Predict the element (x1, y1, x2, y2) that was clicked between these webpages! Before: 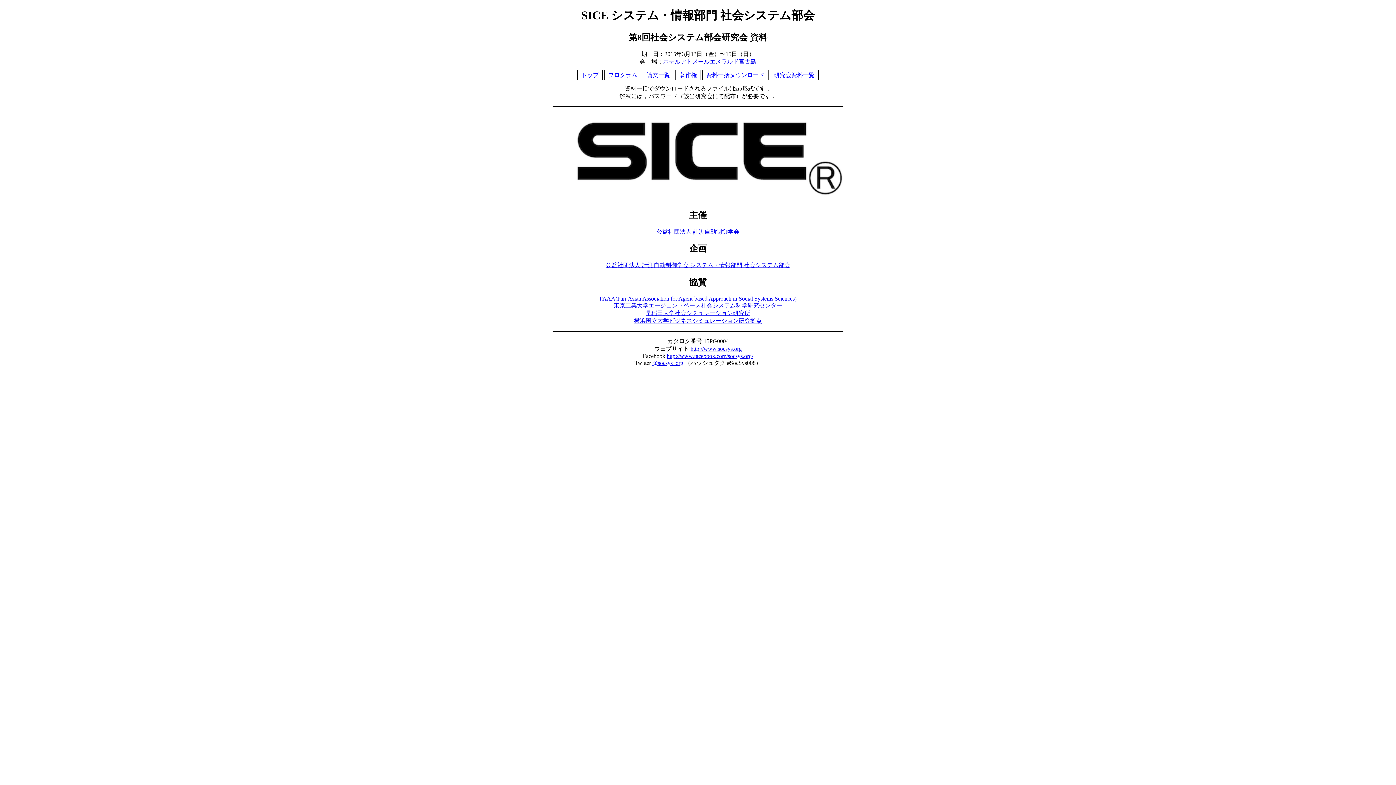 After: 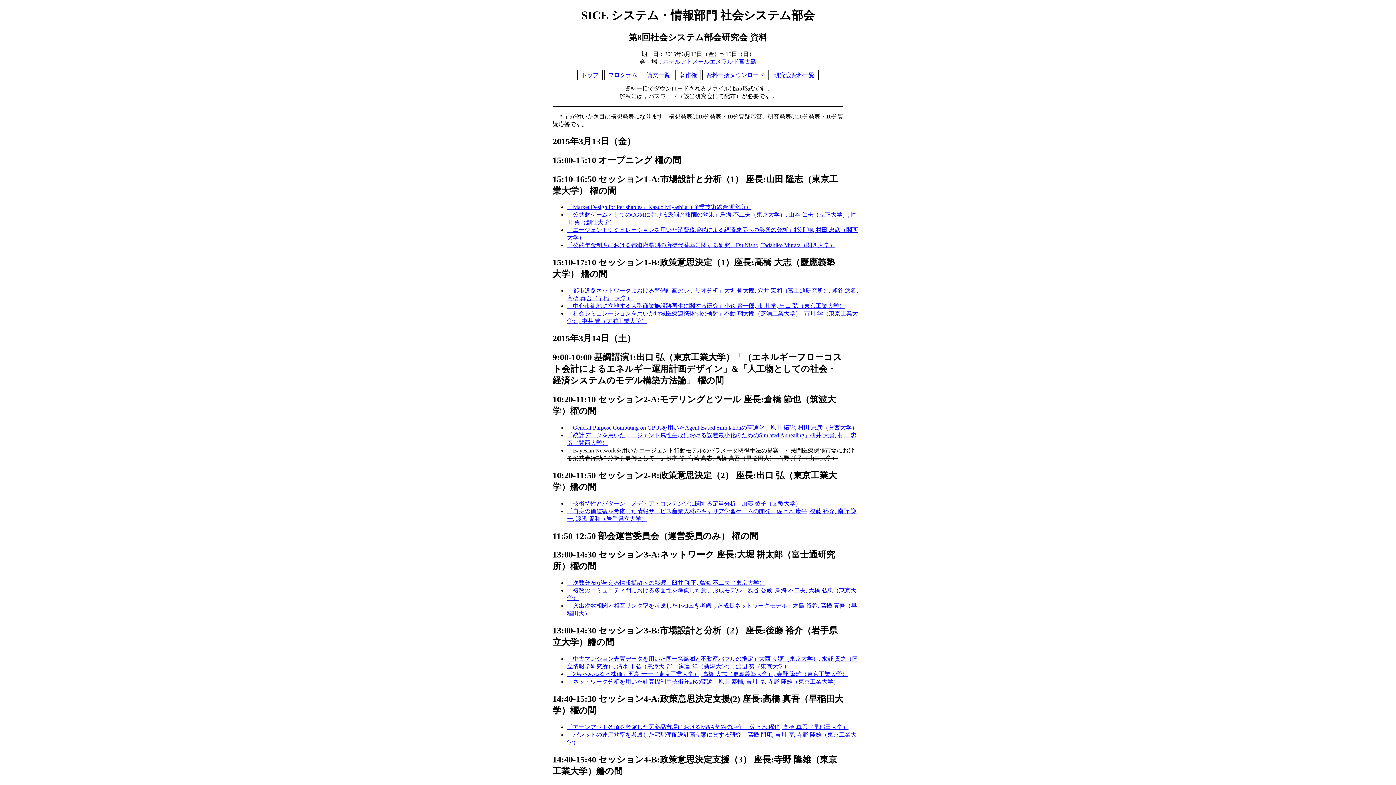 Action: bbox: (604, 69, 641, 80) label: プログラム